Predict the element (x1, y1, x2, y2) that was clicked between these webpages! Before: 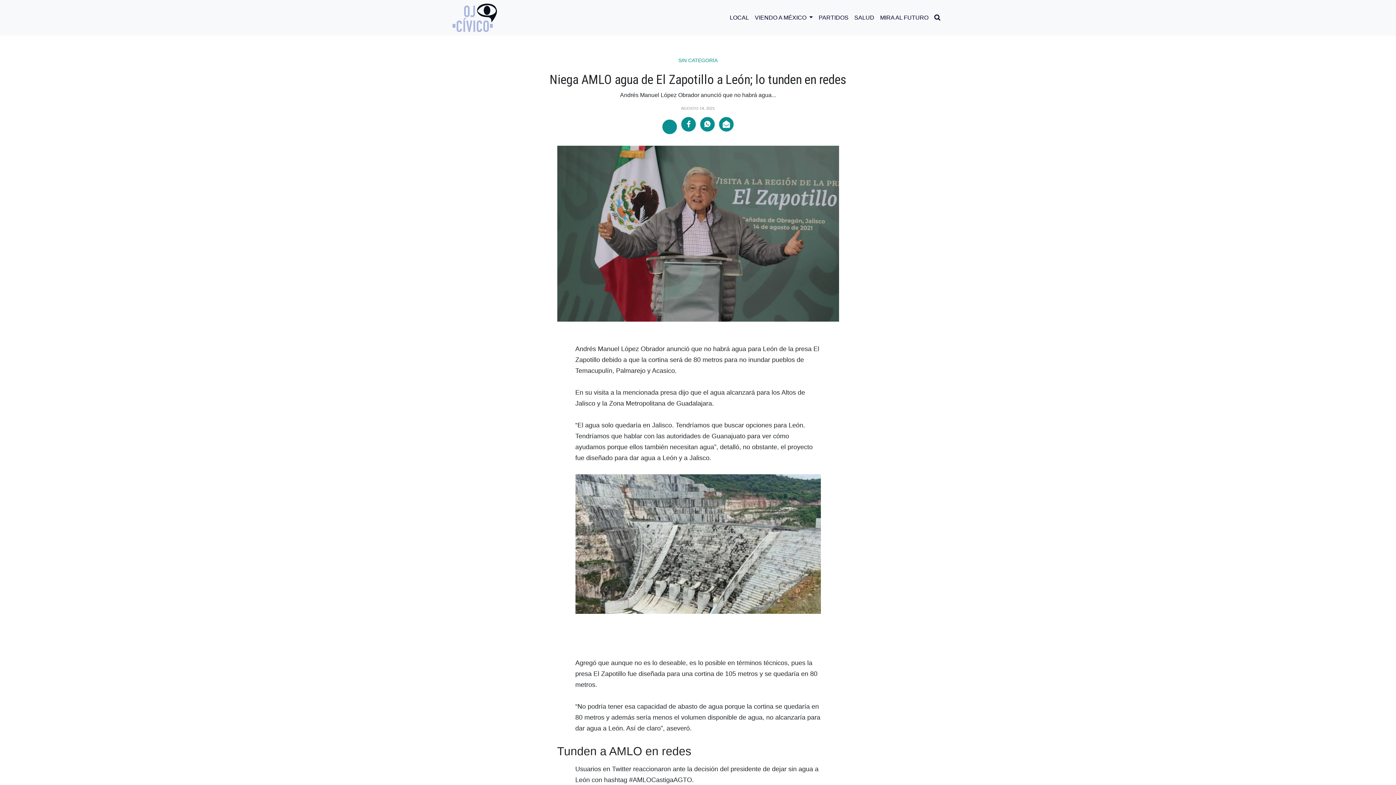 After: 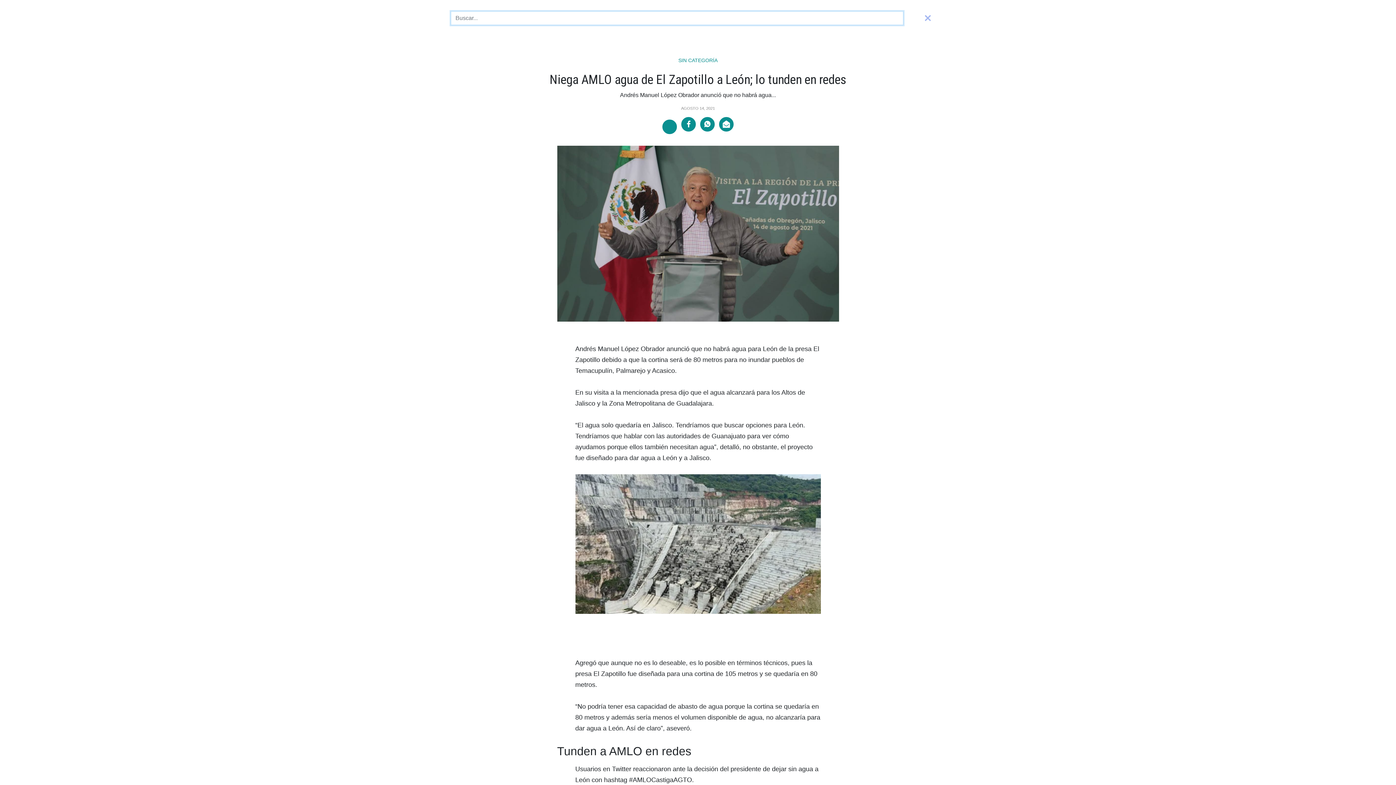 Action: bbox: (931, 10, 943, 25)